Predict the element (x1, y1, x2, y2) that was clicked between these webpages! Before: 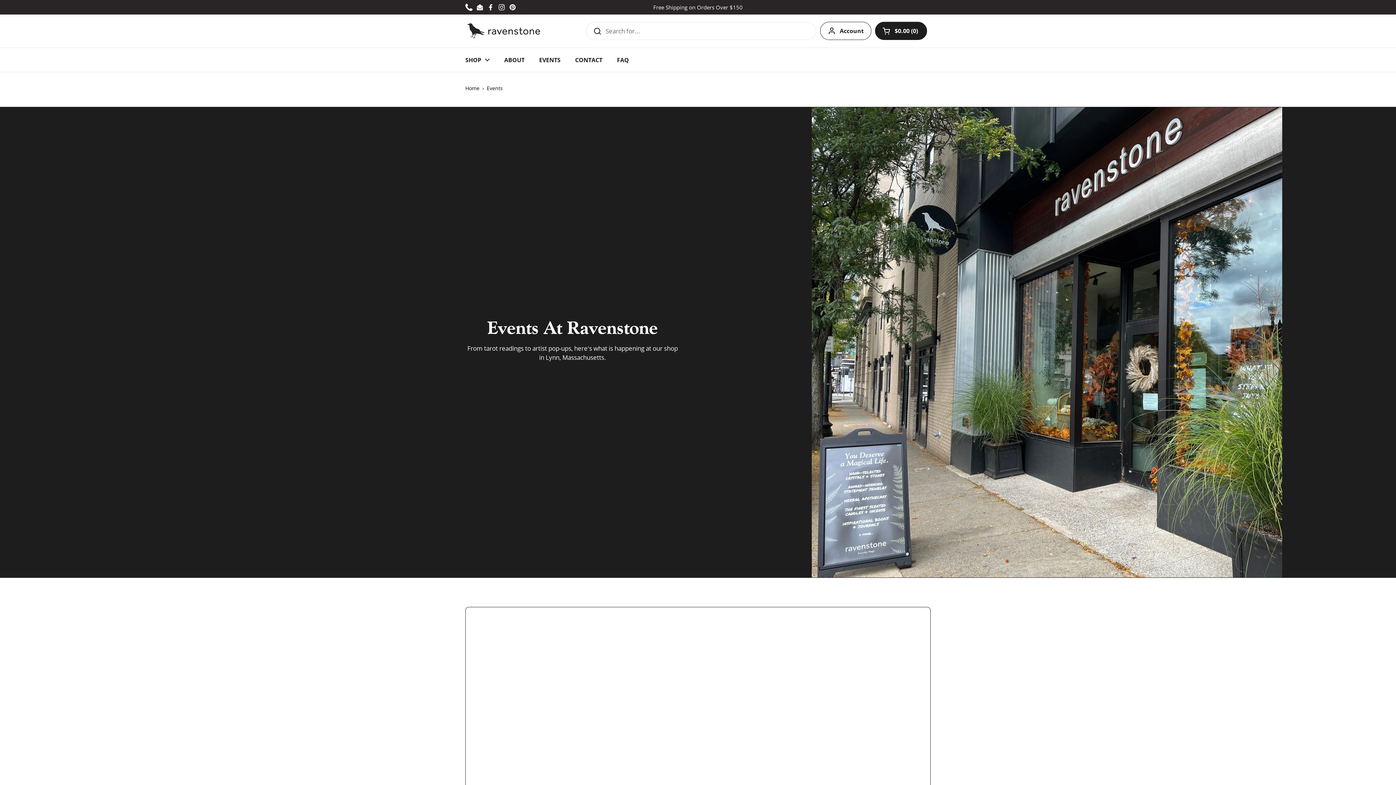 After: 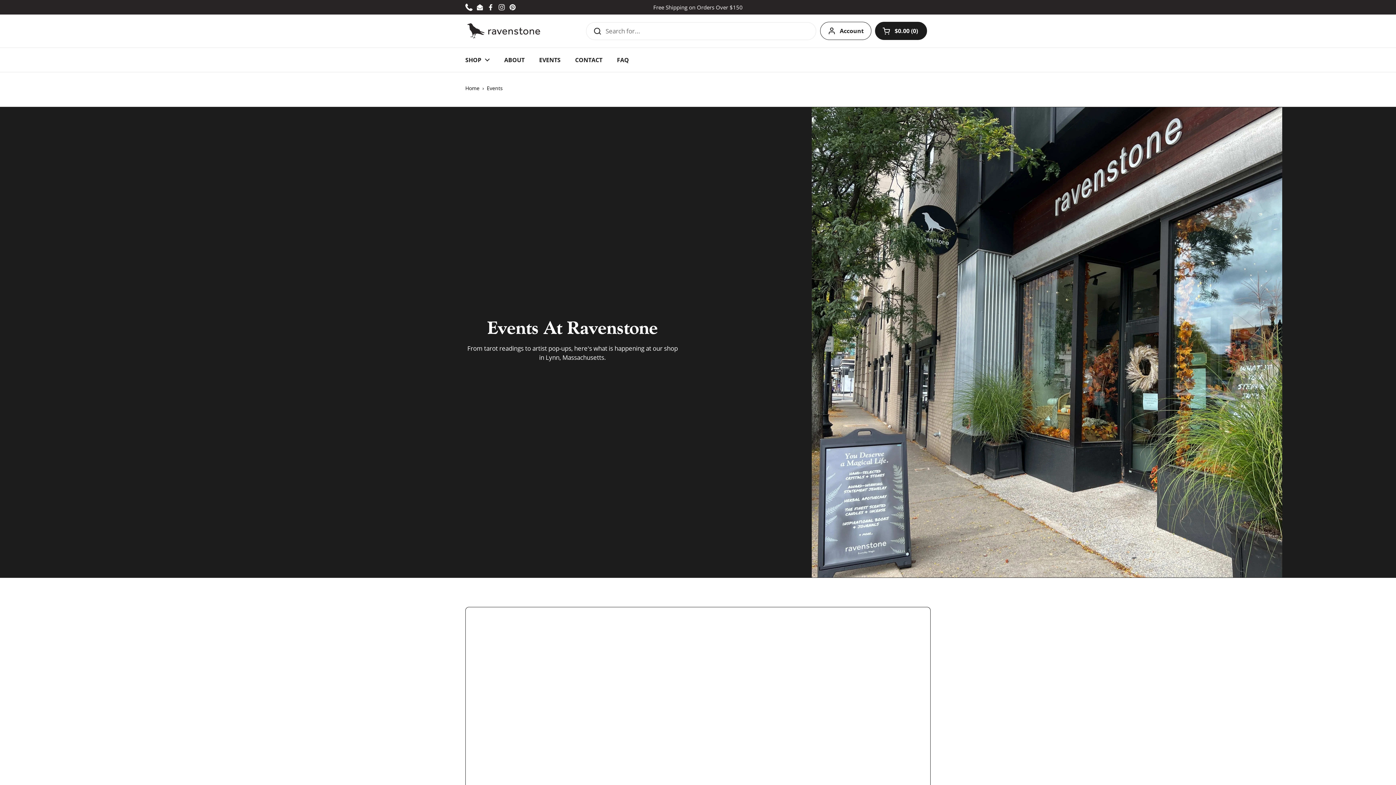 Action: label: Facebook bbox: (487, 3, 494, 10)